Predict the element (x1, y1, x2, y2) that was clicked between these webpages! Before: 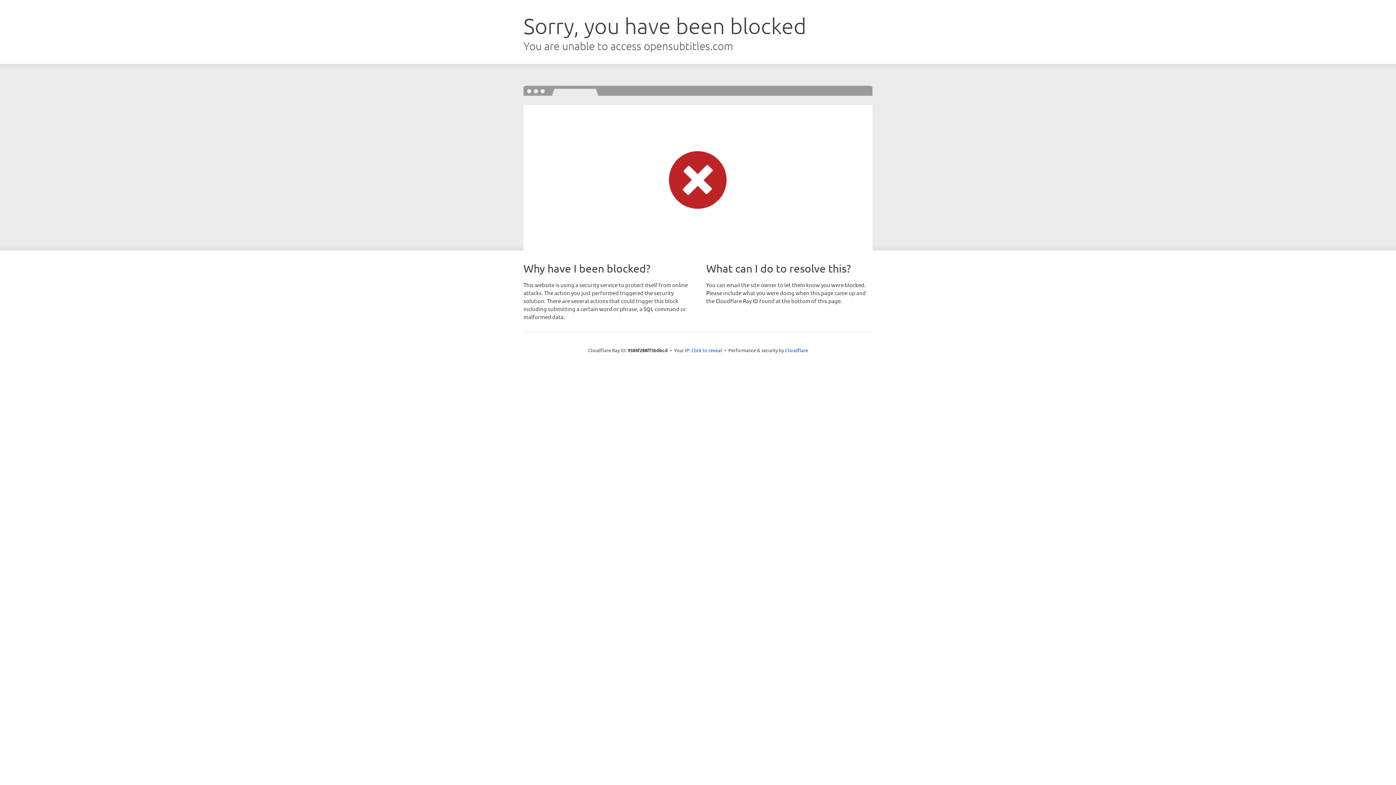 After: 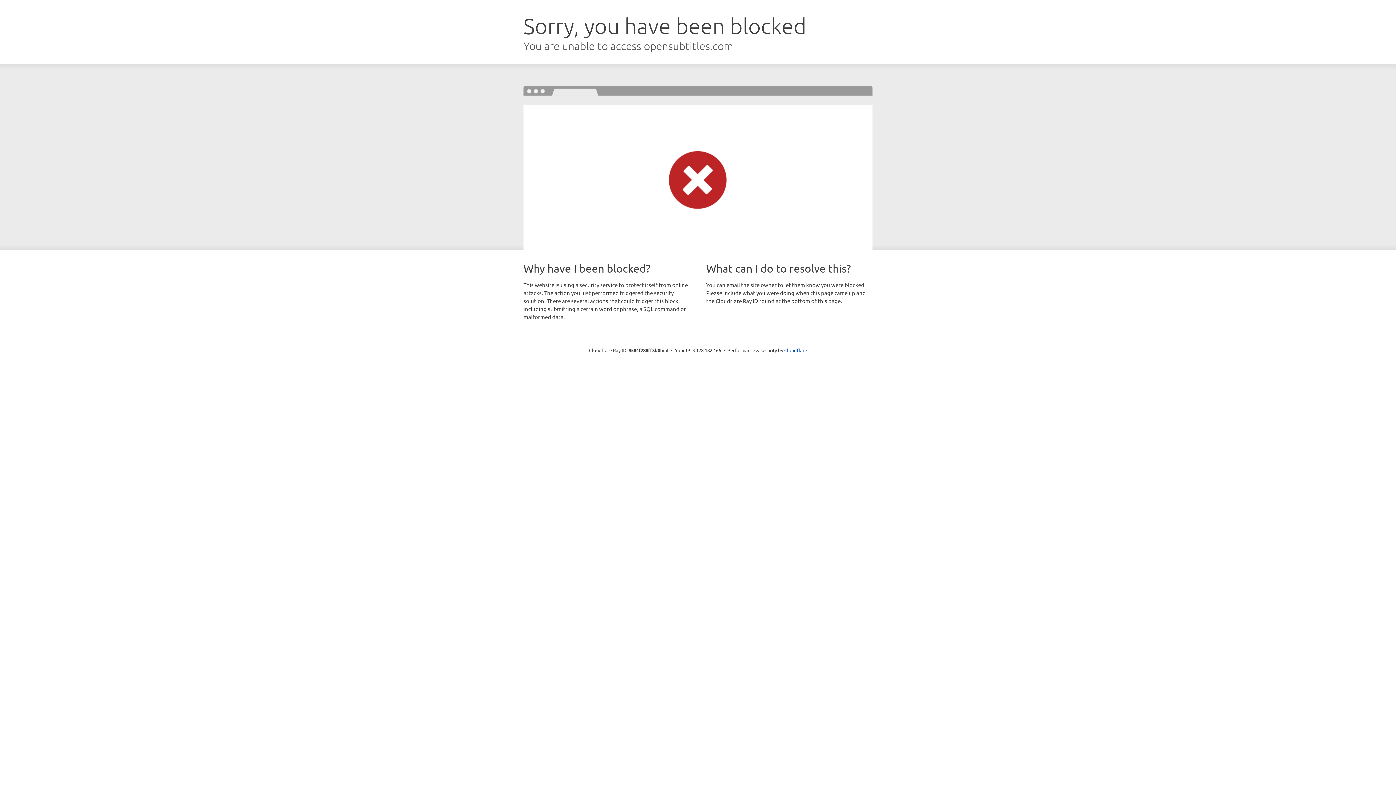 Action: label: Click to reveal bbox: (691, 346, 722, 353)